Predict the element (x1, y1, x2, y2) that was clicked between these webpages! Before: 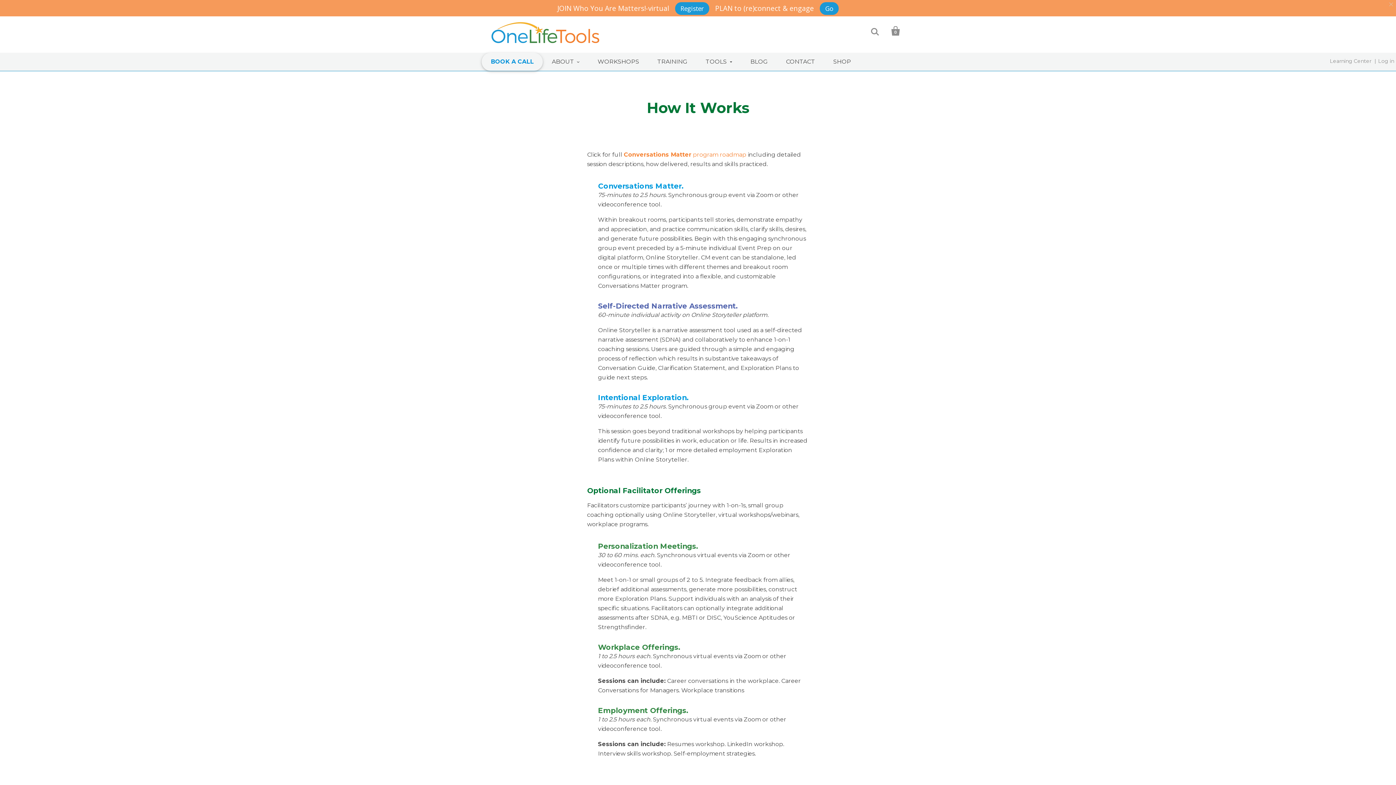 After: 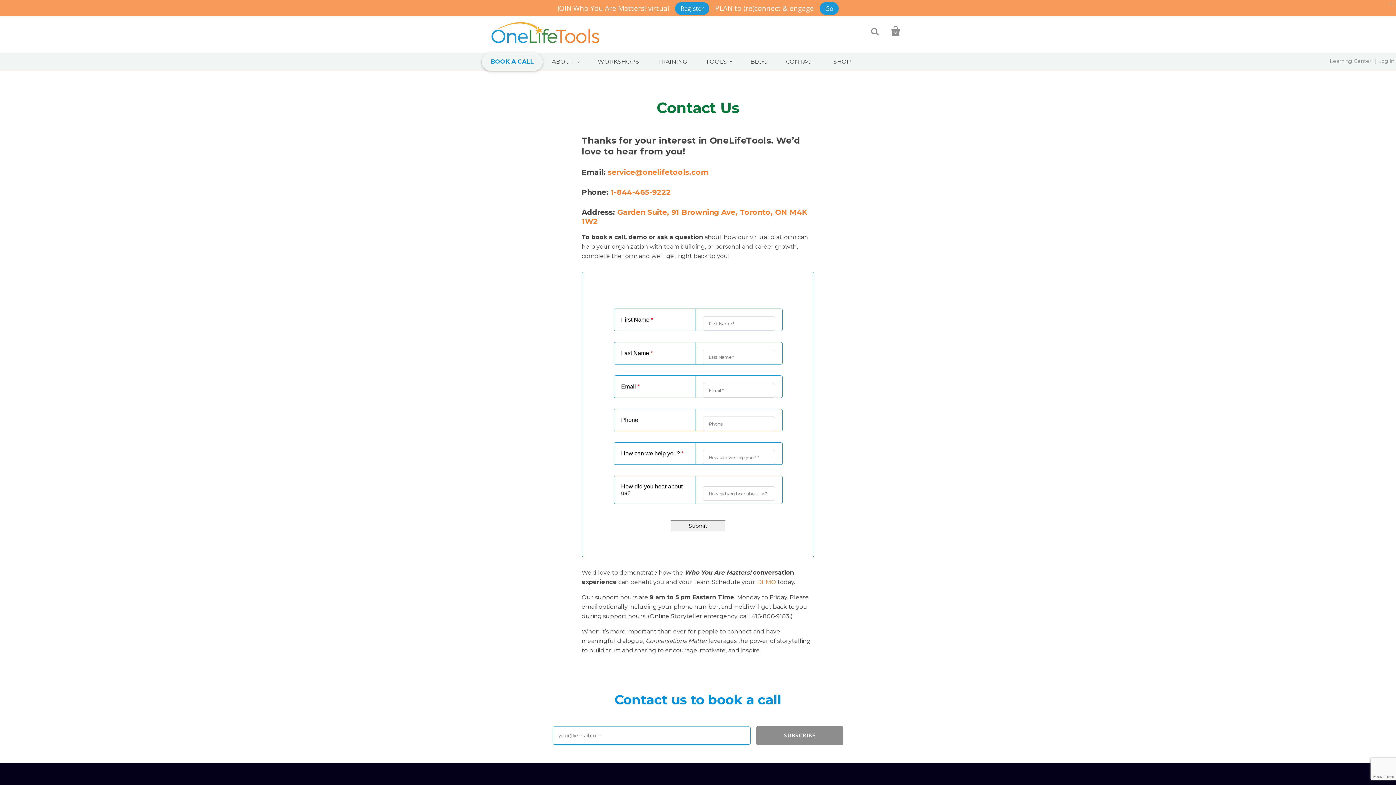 Action: label: BOOK A CALL bbox: (490, 58, 533, 65)